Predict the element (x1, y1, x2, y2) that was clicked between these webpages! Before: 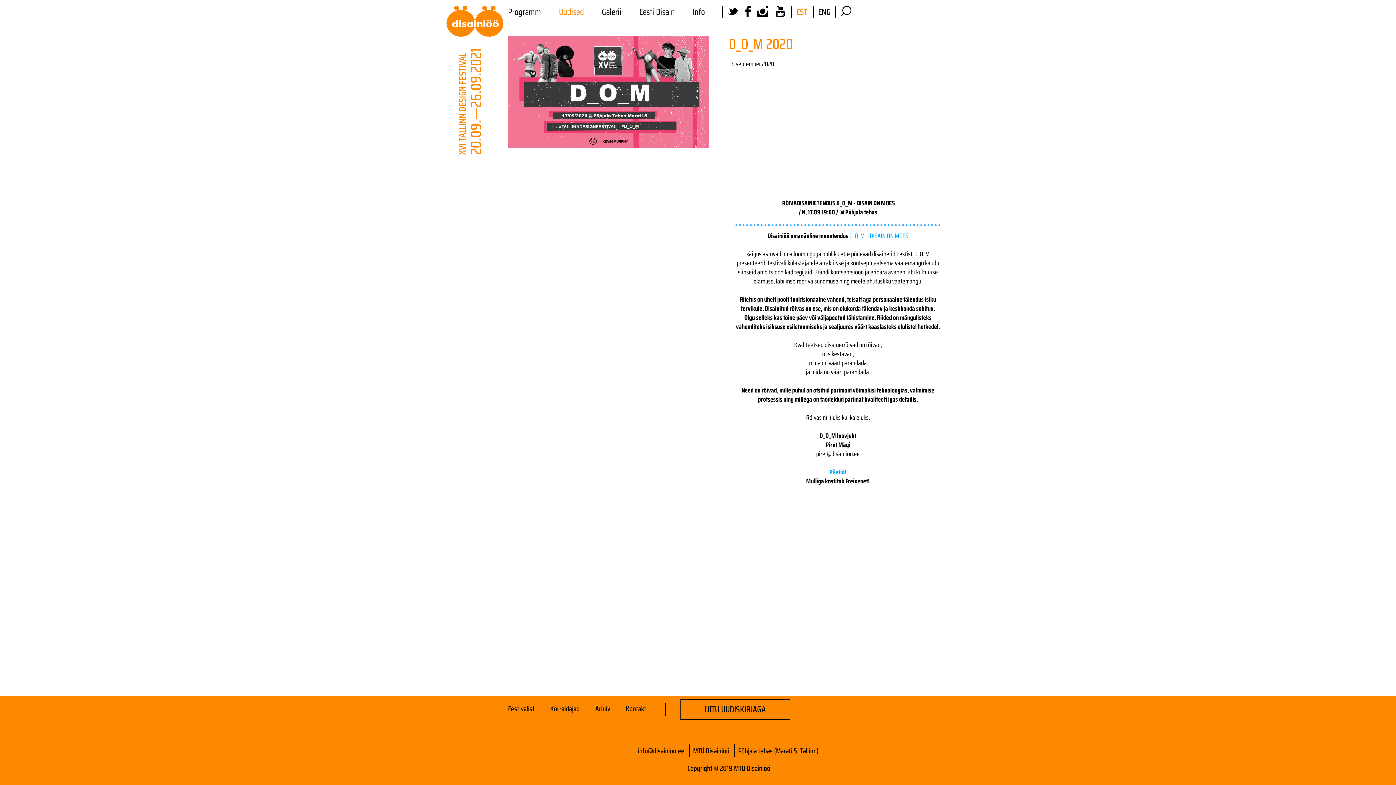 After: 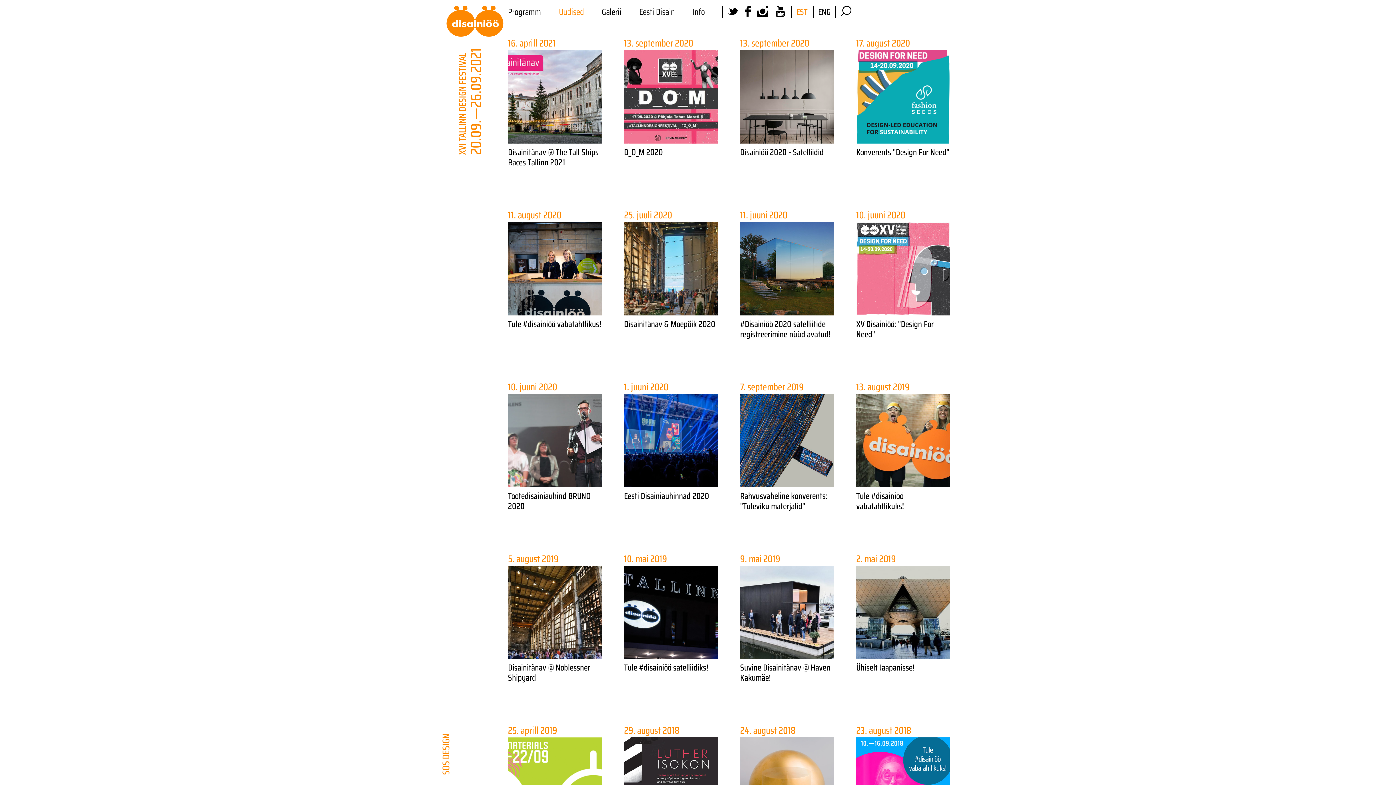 Action: label: EST bbox: (796, 5, 807, 18)